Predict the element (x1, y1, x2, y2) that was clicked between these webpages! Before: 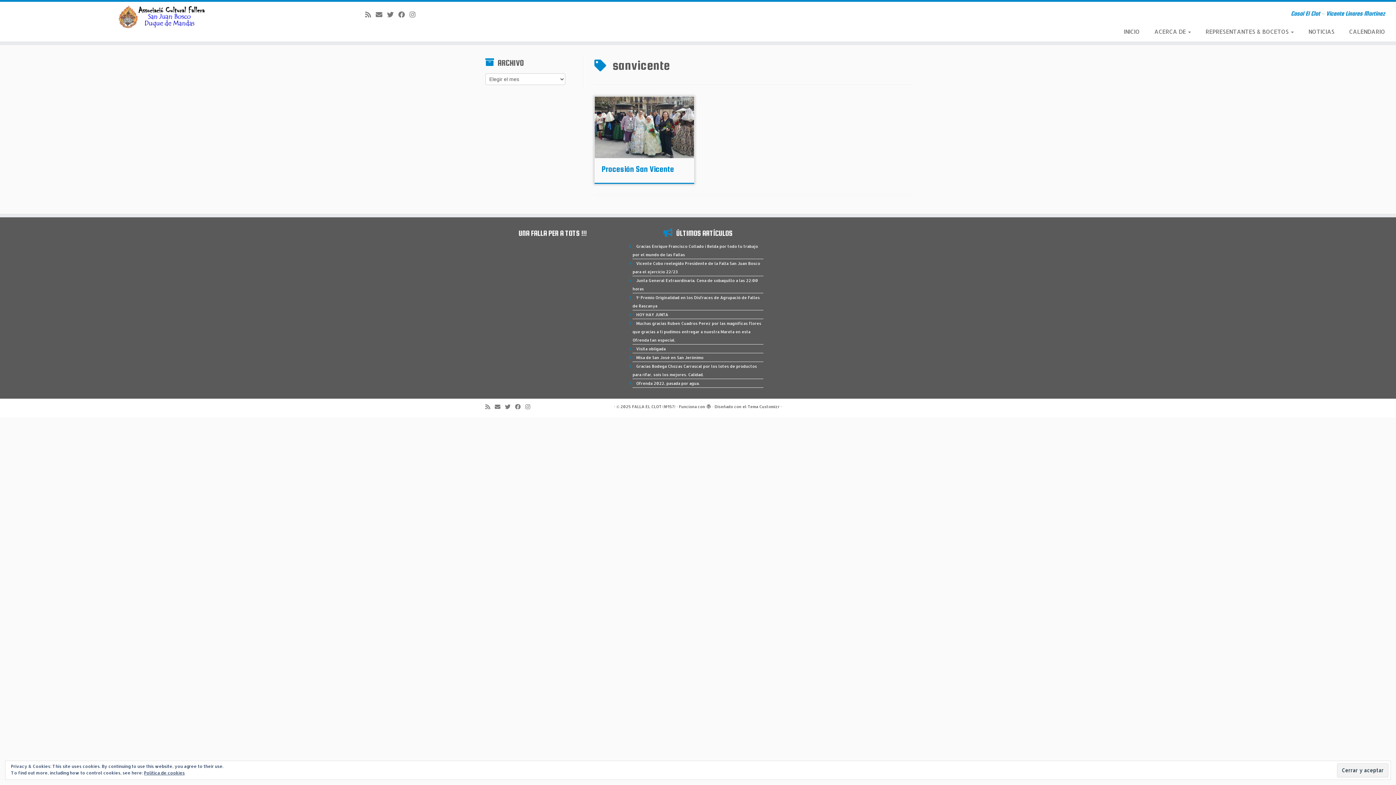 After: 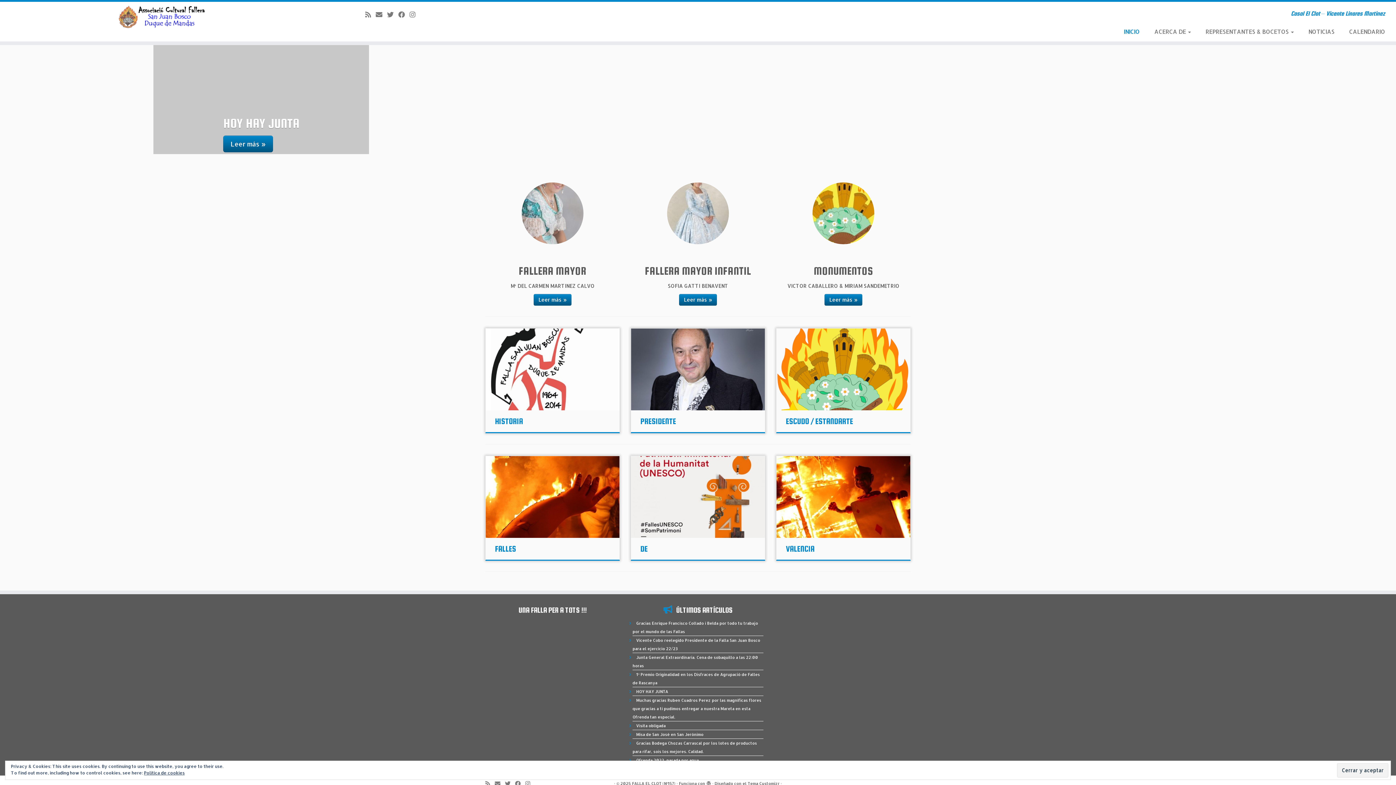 Action: bbox: (0, 5, 322, 28) label: FALLA EL CLOT (Nº157) | Casal El Clot – Vicente Linares Martinez